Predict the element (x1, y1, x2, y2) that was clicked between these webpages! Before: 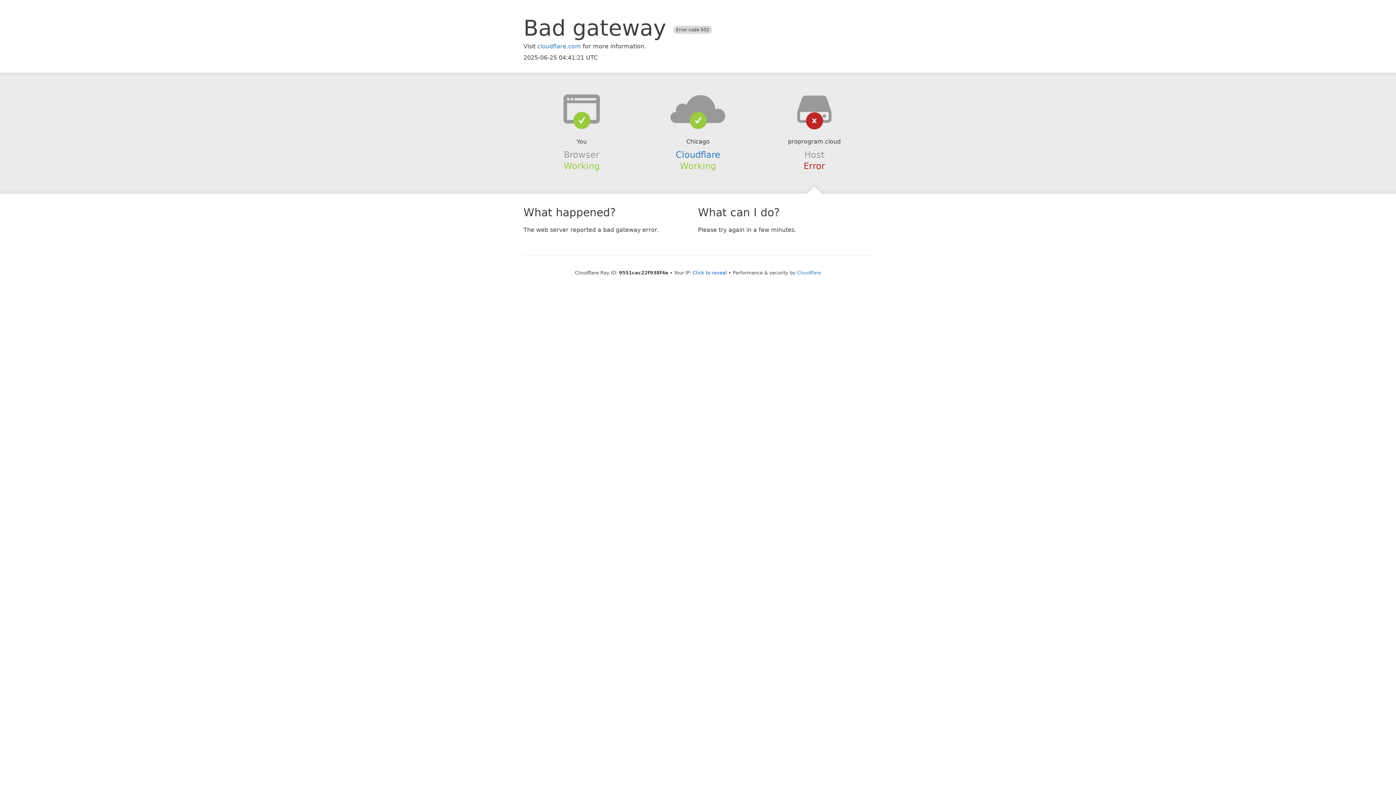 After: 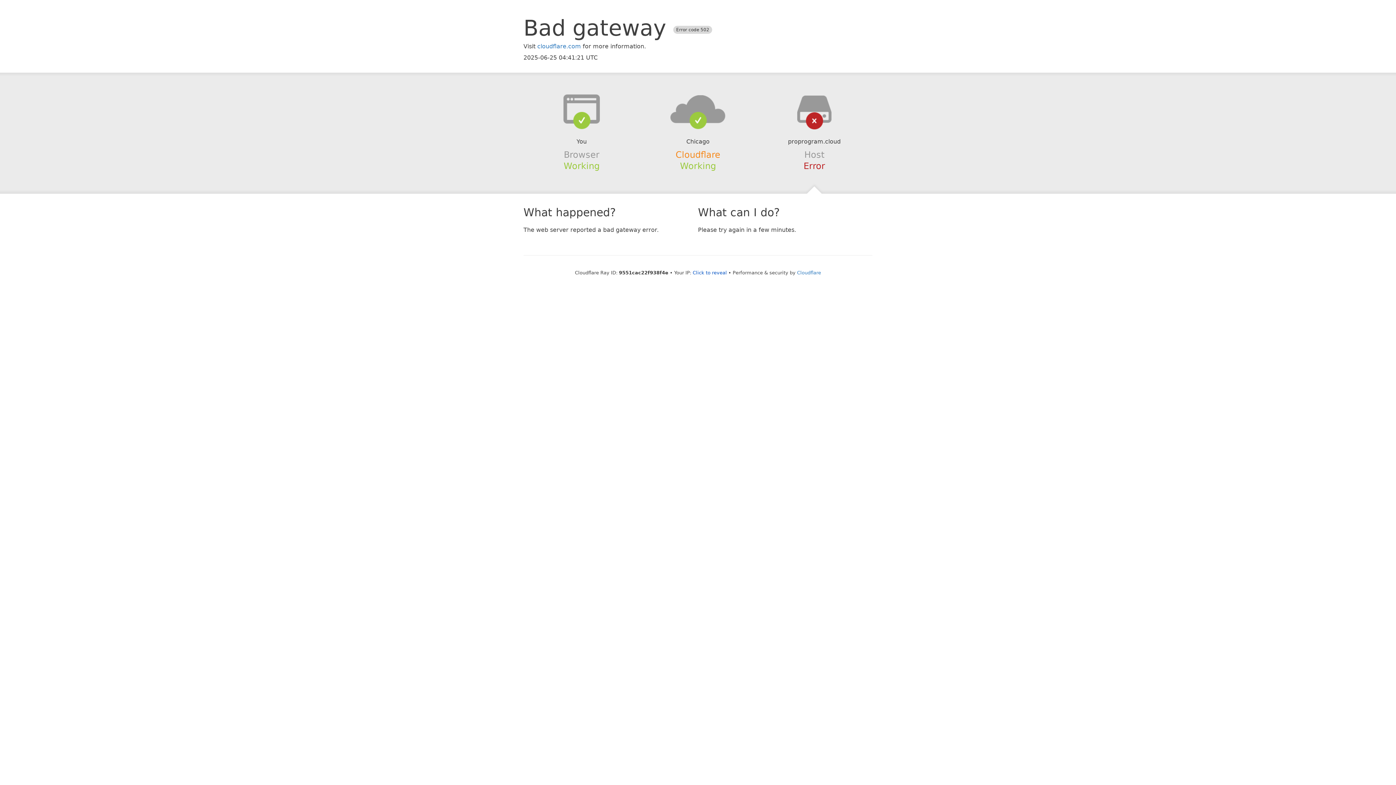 Action: label: Cloudflare bbox: (675, 149, 720, 159)